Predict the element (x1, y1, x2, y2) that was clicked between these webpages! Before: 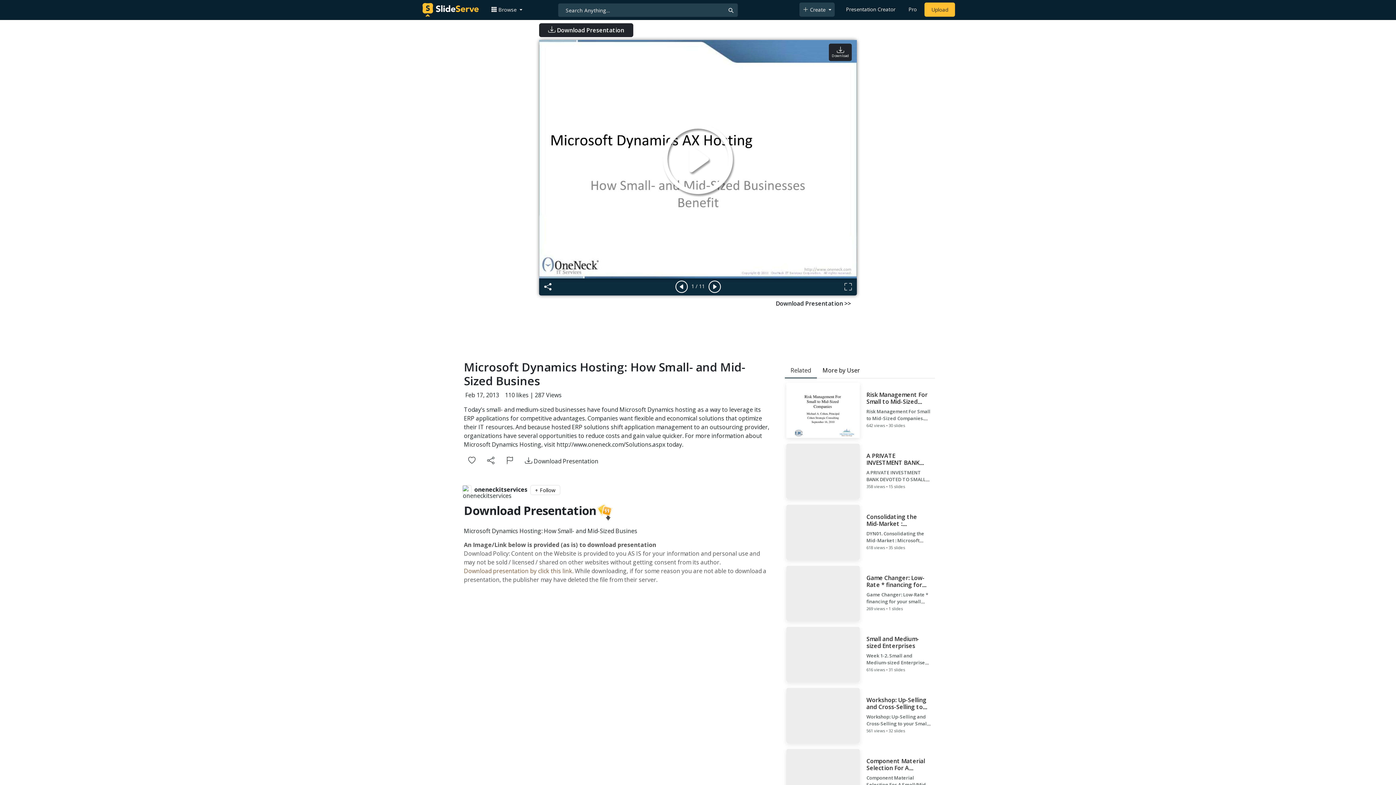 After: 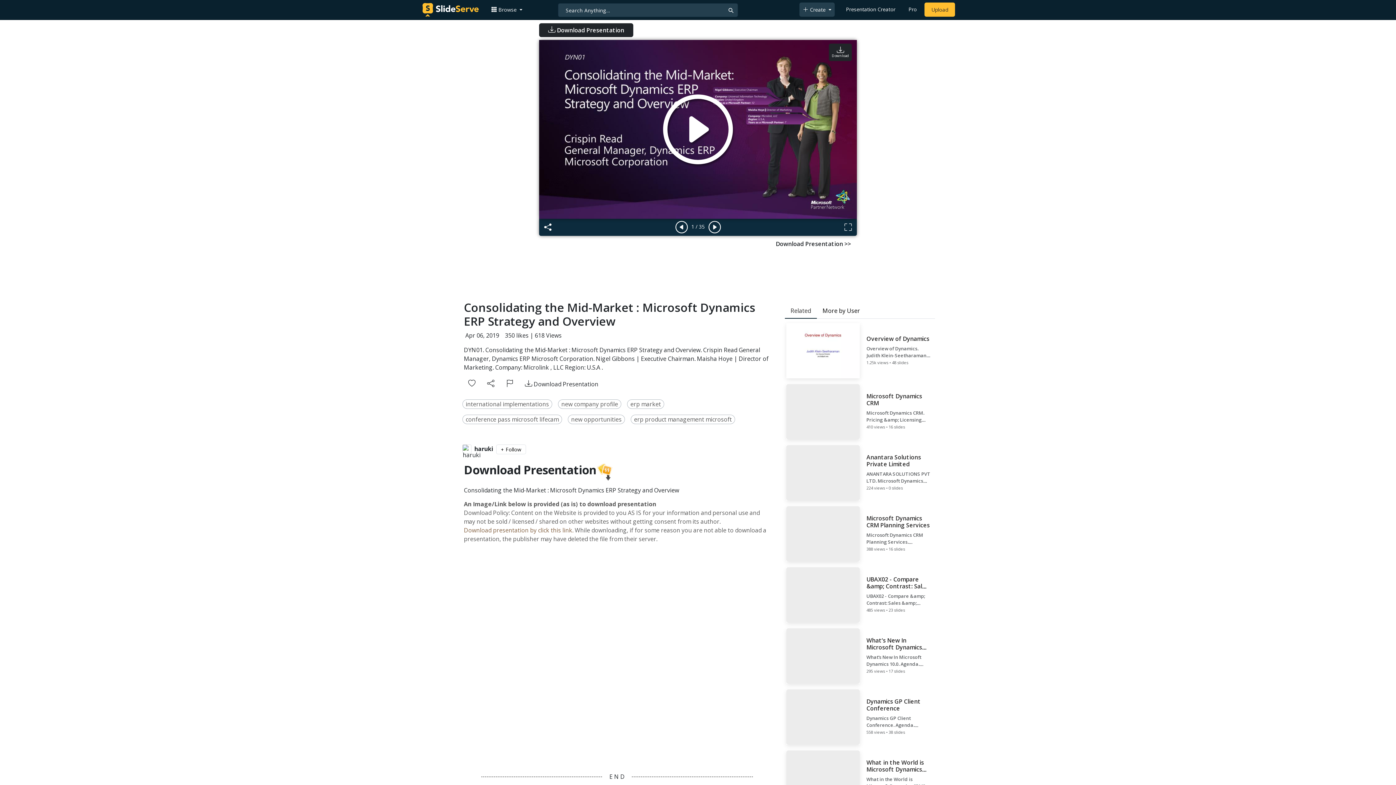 Action: bbox: (784, 503, 935, 561) label: Consolidating the Mid-Market : Microsoft Dynamics ERP Strategy and Overview

DYN01. Consolidating the Mid-Market : Microsoft Dynamics ERP Strategy and Overview. Crispin Read General Manager, Dynamics ERP Microsoft Corporation. Nigel Gibbons | Executive Chairman. Maisha Hoye | Director of Marketing. Company: Microlink , LLC Region: U.S.A .

618 views • 35 slides